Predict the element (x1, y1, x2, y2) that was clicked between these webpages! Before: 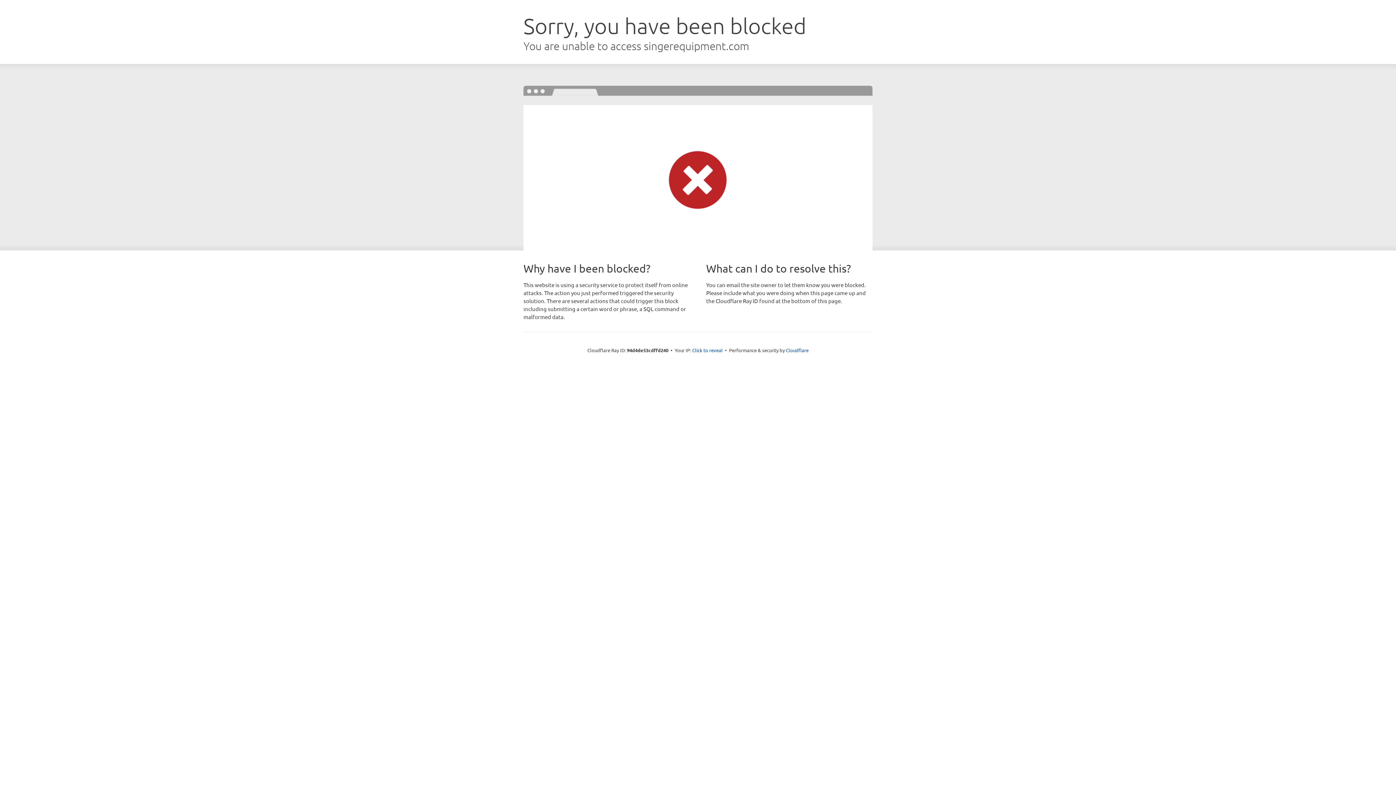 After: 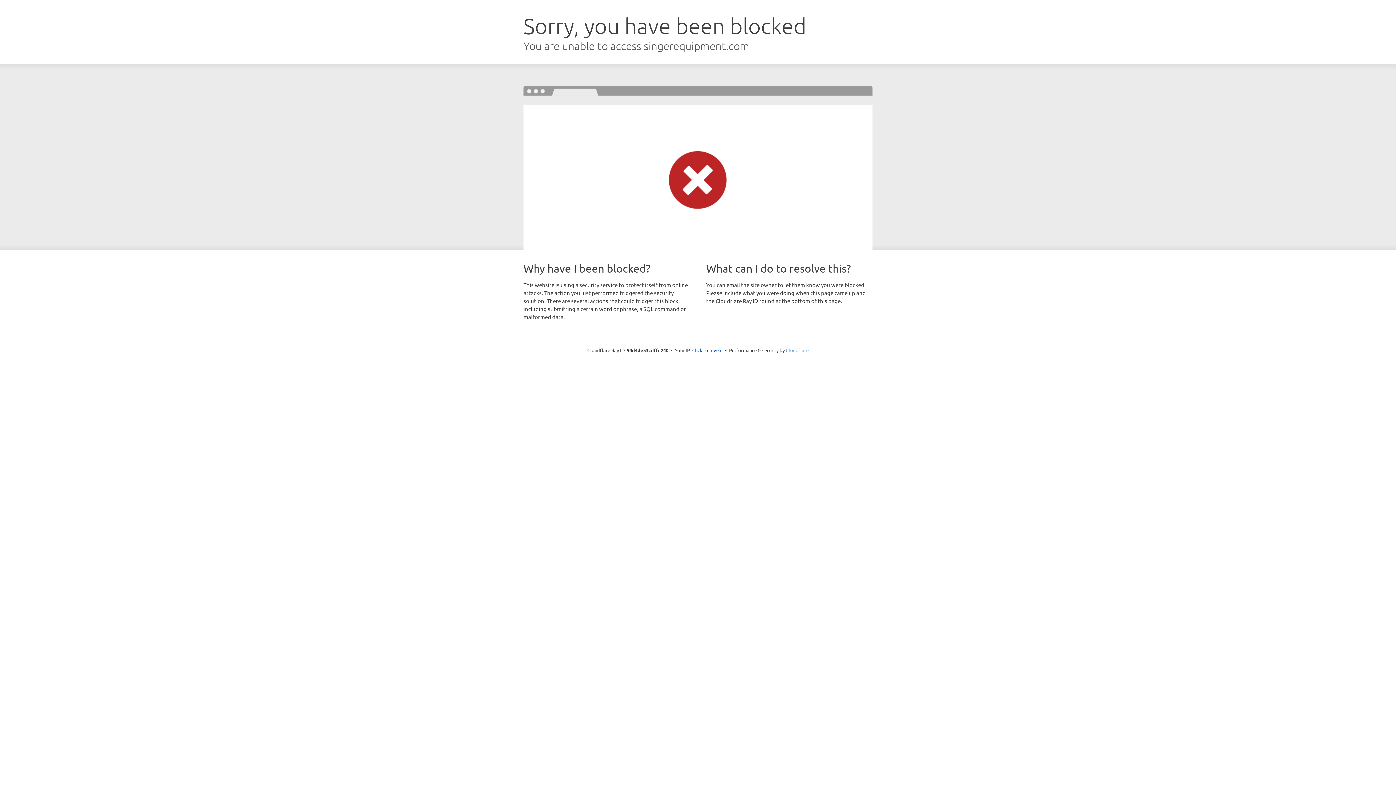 Action: label: Cloudflare bbox: (786, 347, 808, 353)